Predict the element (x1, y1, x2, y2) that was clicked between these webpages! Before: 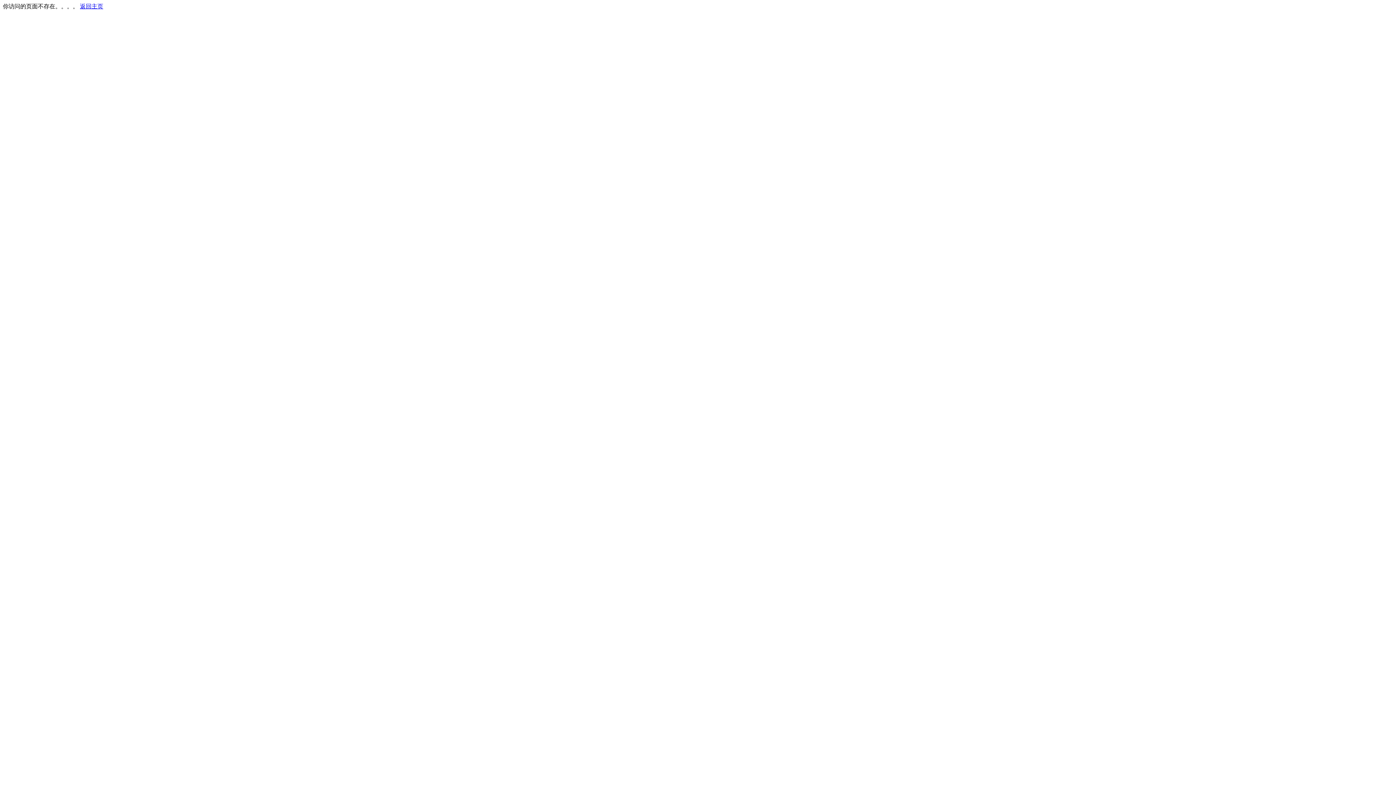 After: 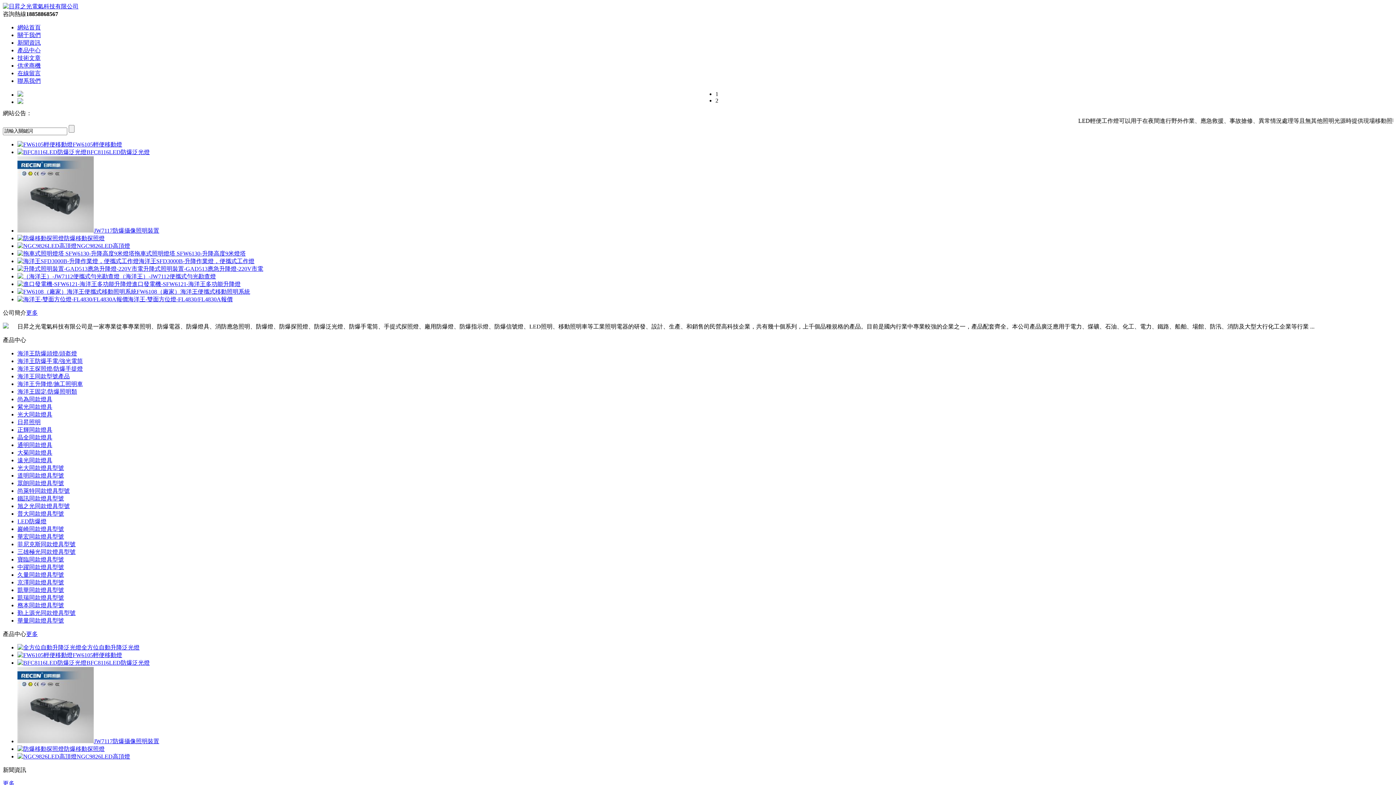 Action: label: 返回主页 bbox: (80, 3, 103, 9)